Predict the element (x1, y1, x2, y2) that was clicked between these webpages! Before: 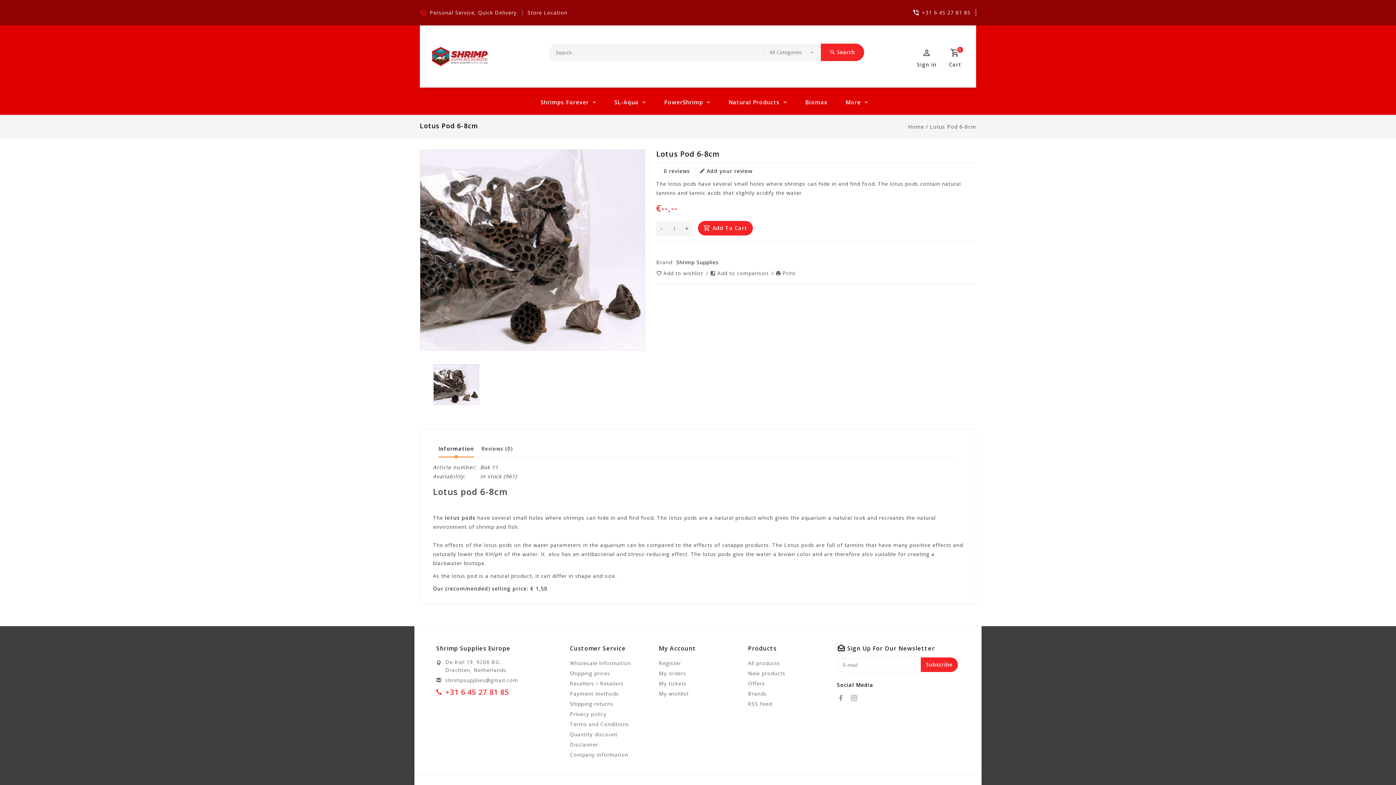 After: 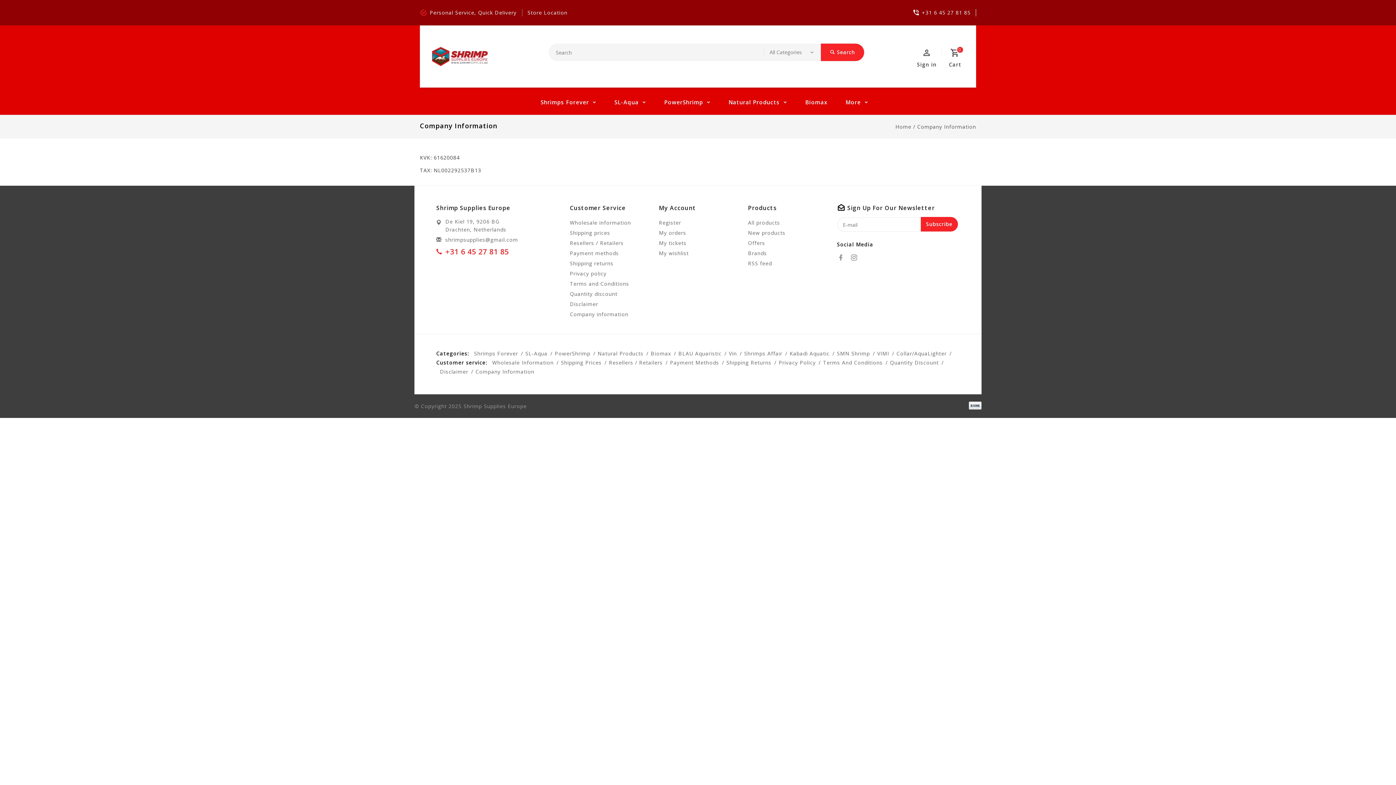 Action: bbox: (570, 750, 648, 760) label: Company information